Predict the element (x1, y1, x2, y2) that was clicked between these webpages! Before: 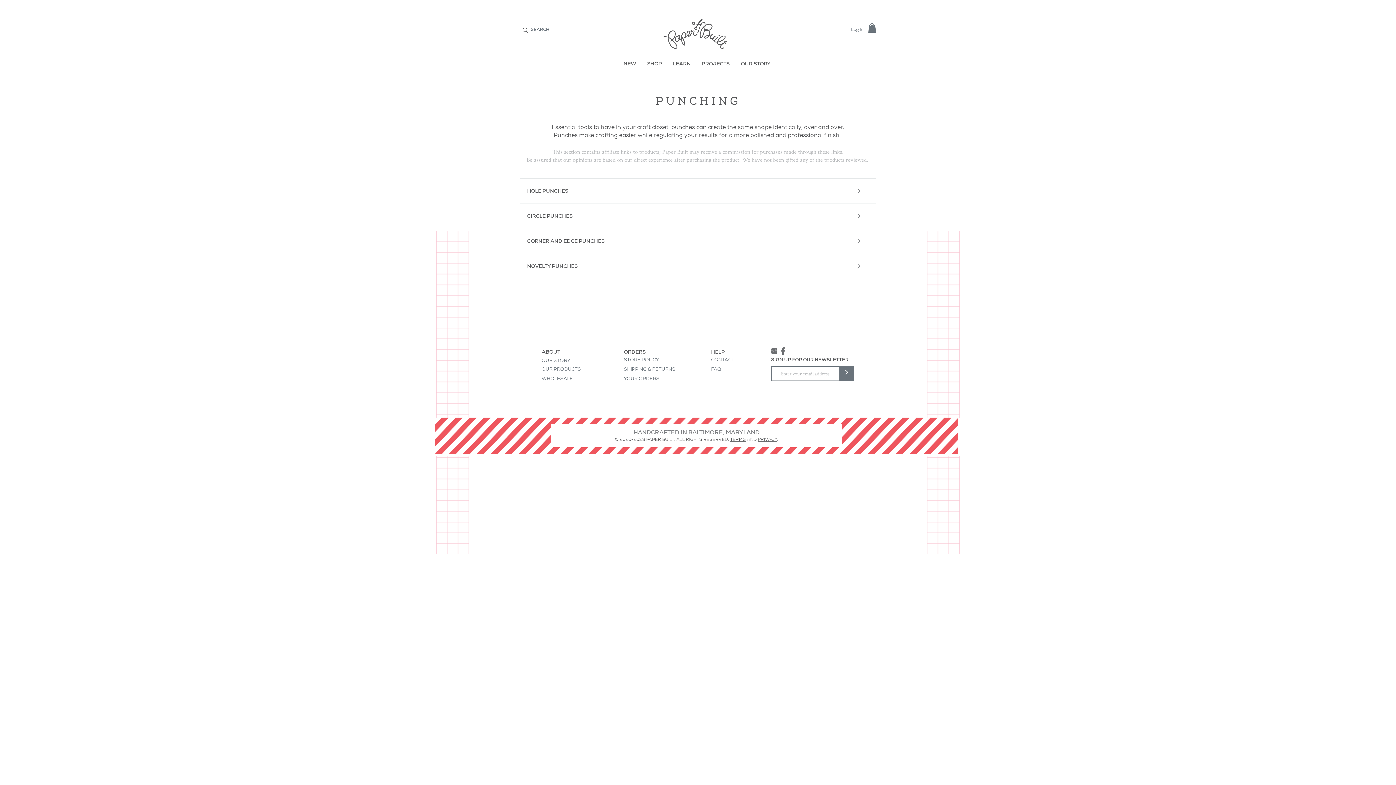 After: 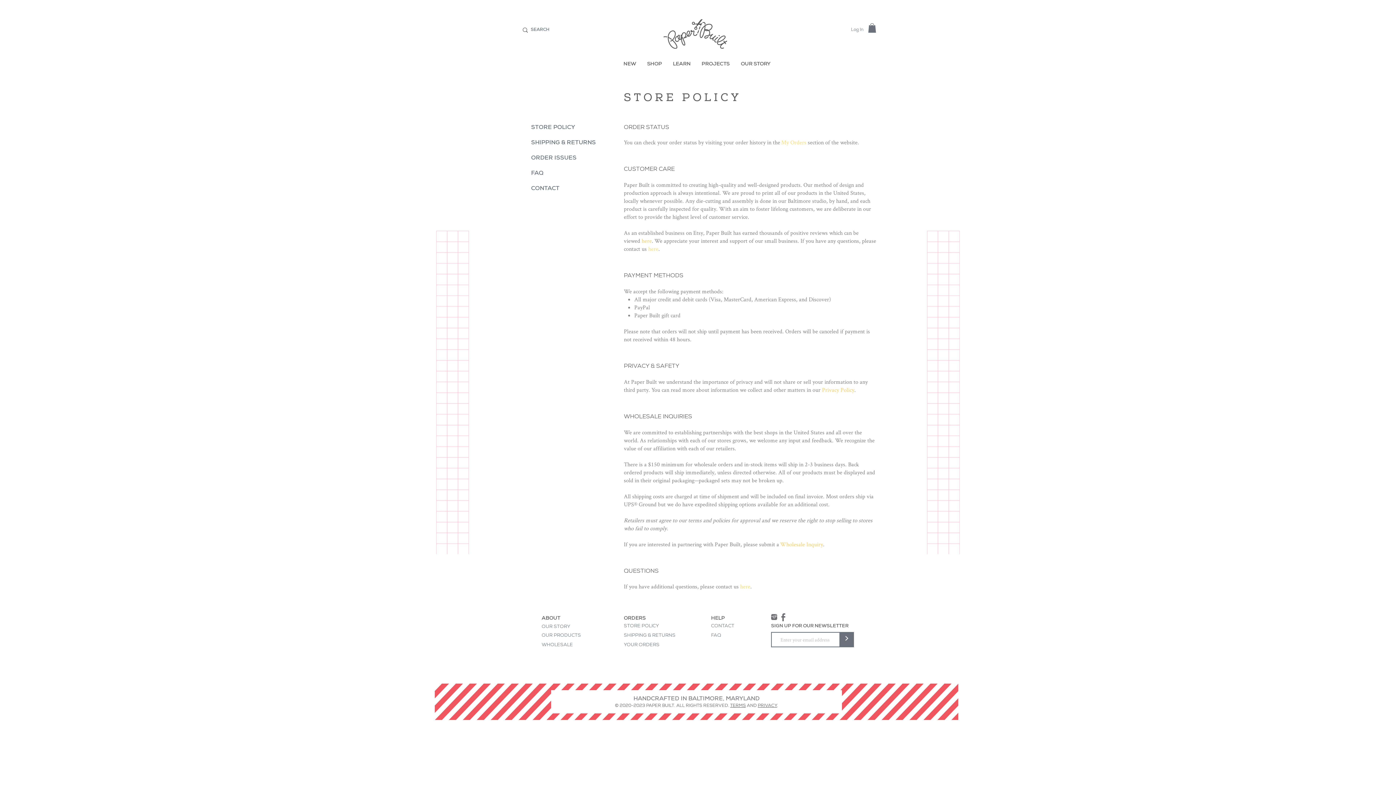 Action: label: STORE POLICY bbox: (624, 357, 660, 364)